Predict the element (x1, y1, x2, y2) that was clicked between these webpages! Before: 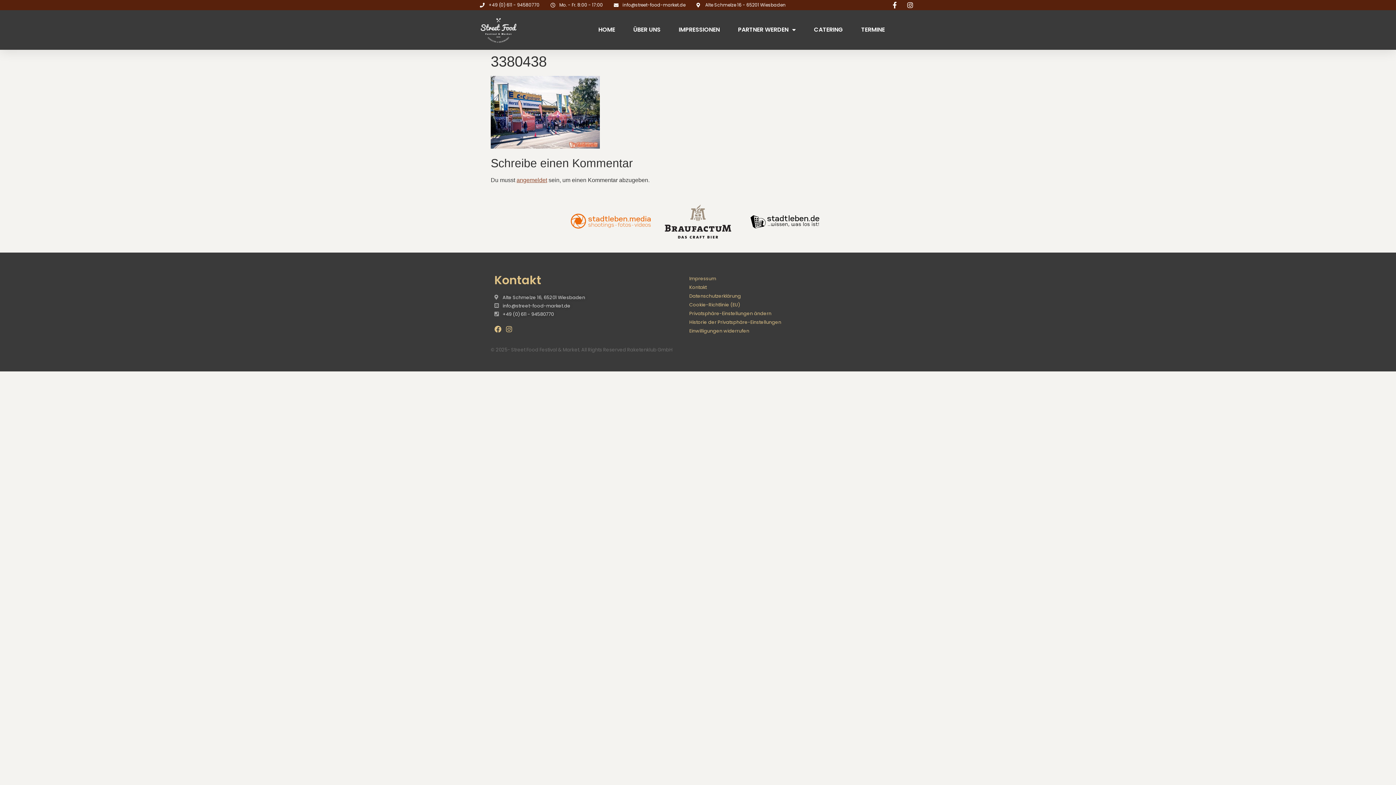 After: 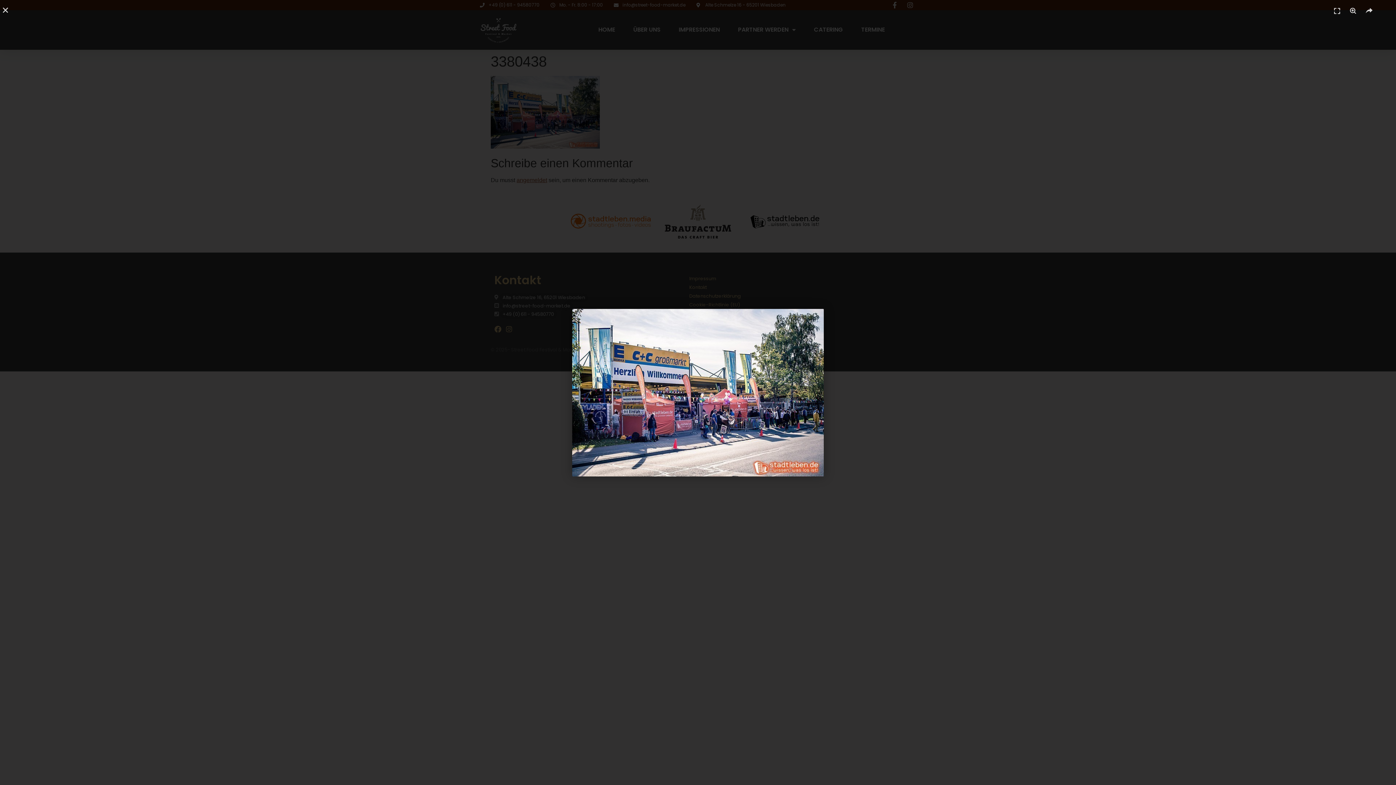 Action: bbox: (490, 143, 600, 149)